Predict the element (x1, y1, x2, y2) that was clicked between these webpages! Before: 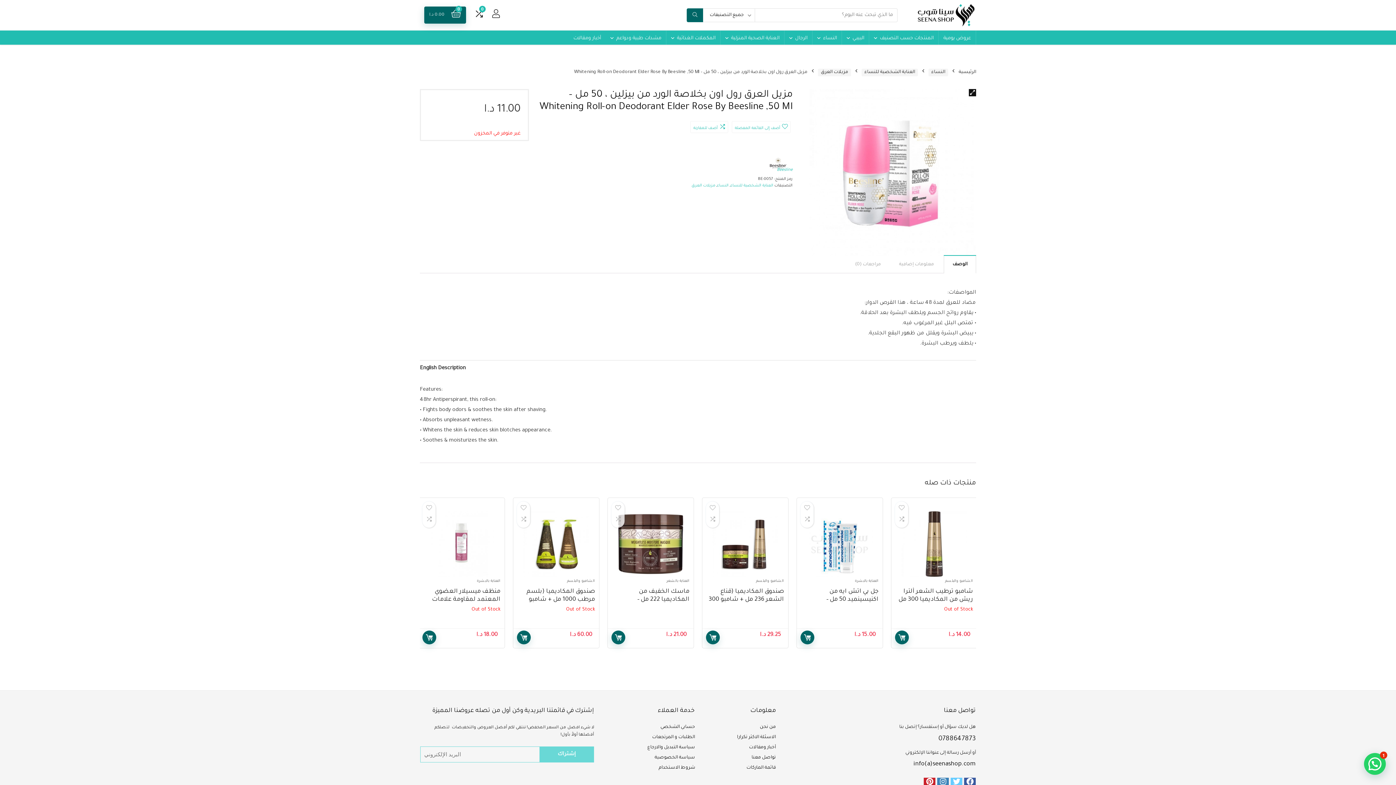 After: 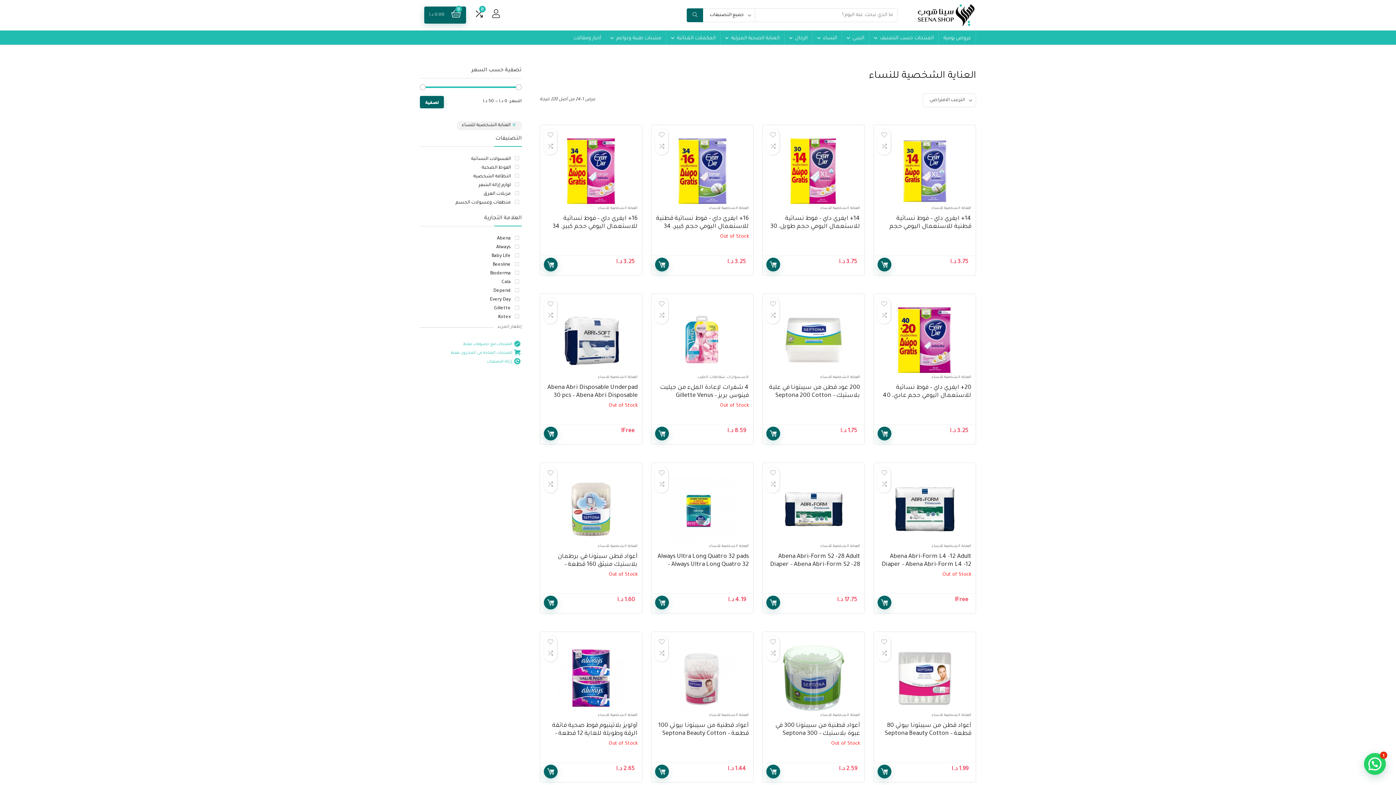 Action: bbox: (861, 68, 918, 76) label: العناية الشخصية للنساء